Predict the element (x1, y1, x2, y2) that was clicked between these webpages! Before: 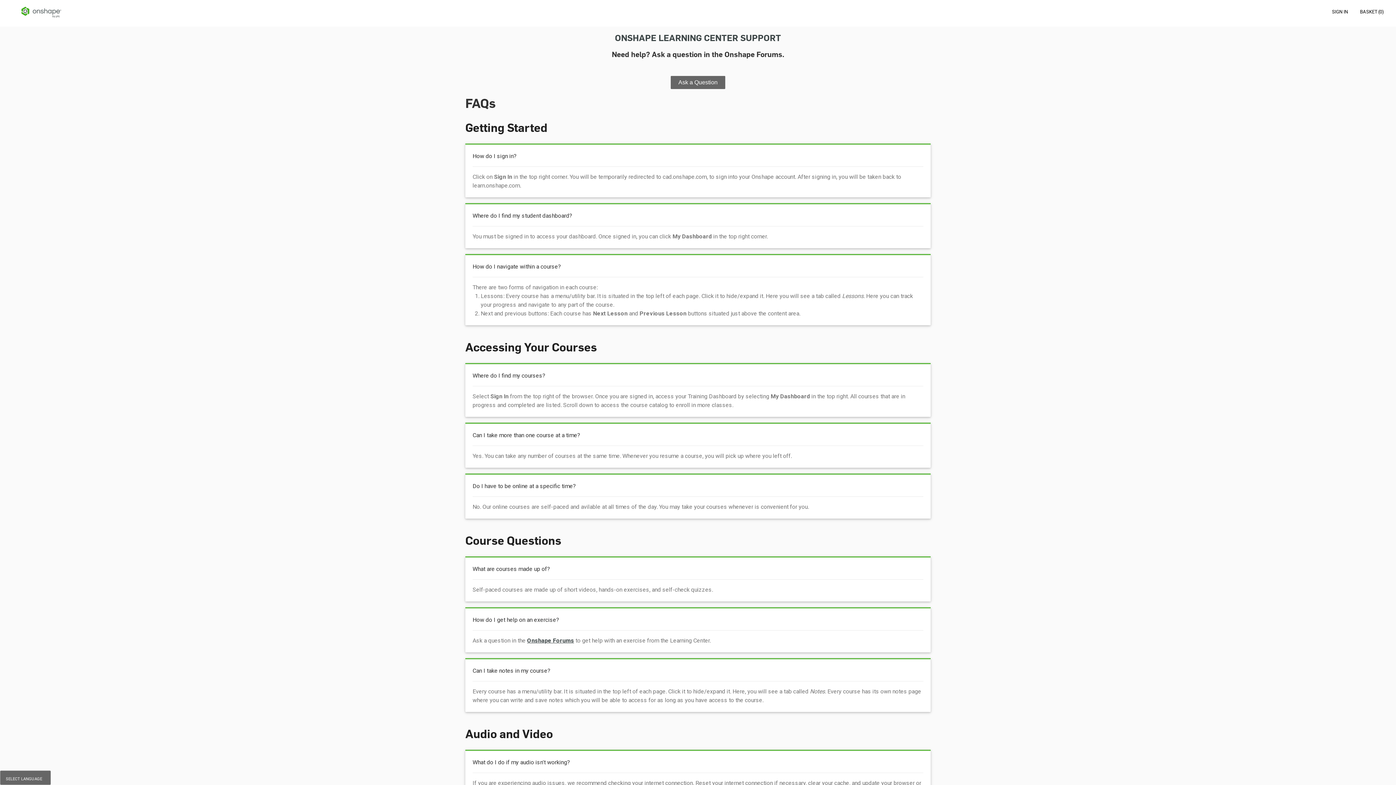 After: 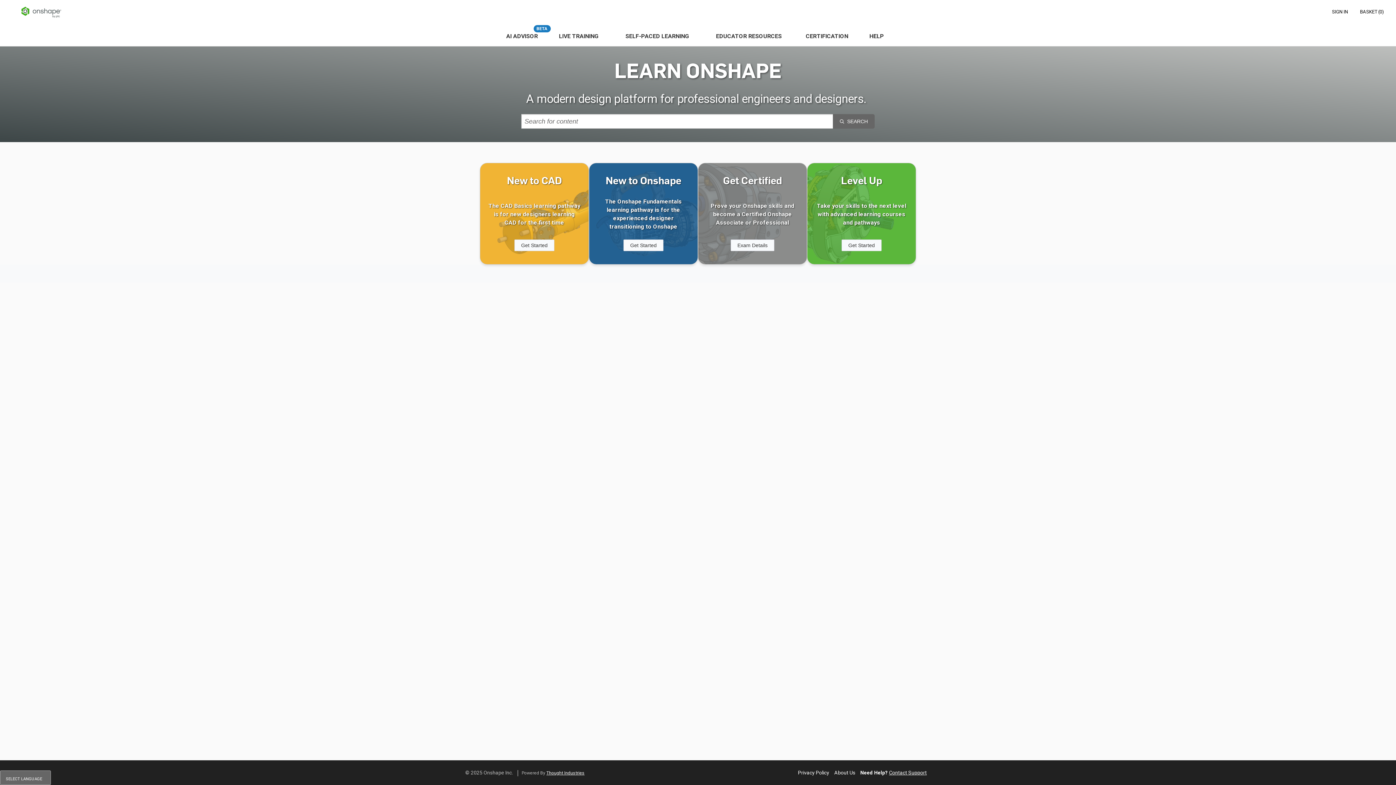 Action: bbox: (5, 2, 73, 21)